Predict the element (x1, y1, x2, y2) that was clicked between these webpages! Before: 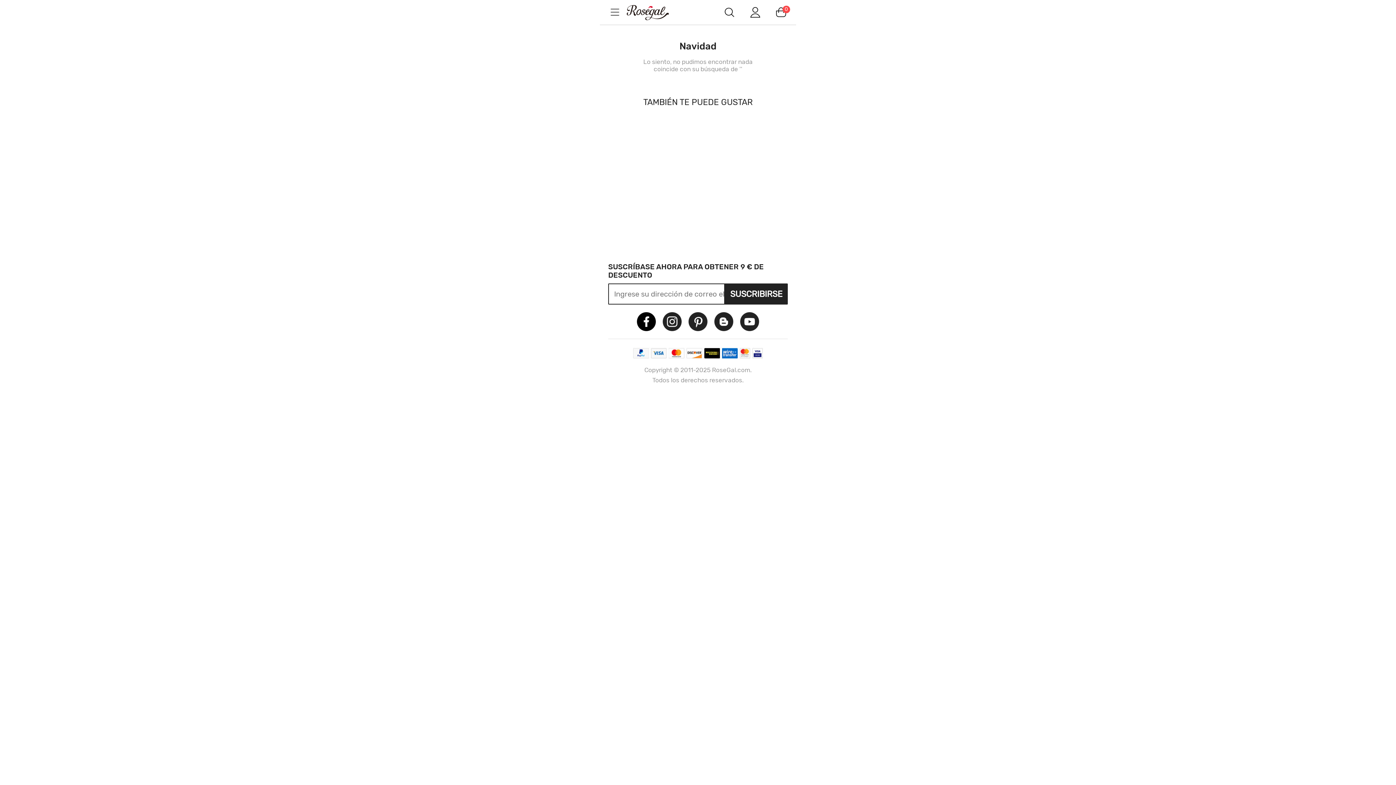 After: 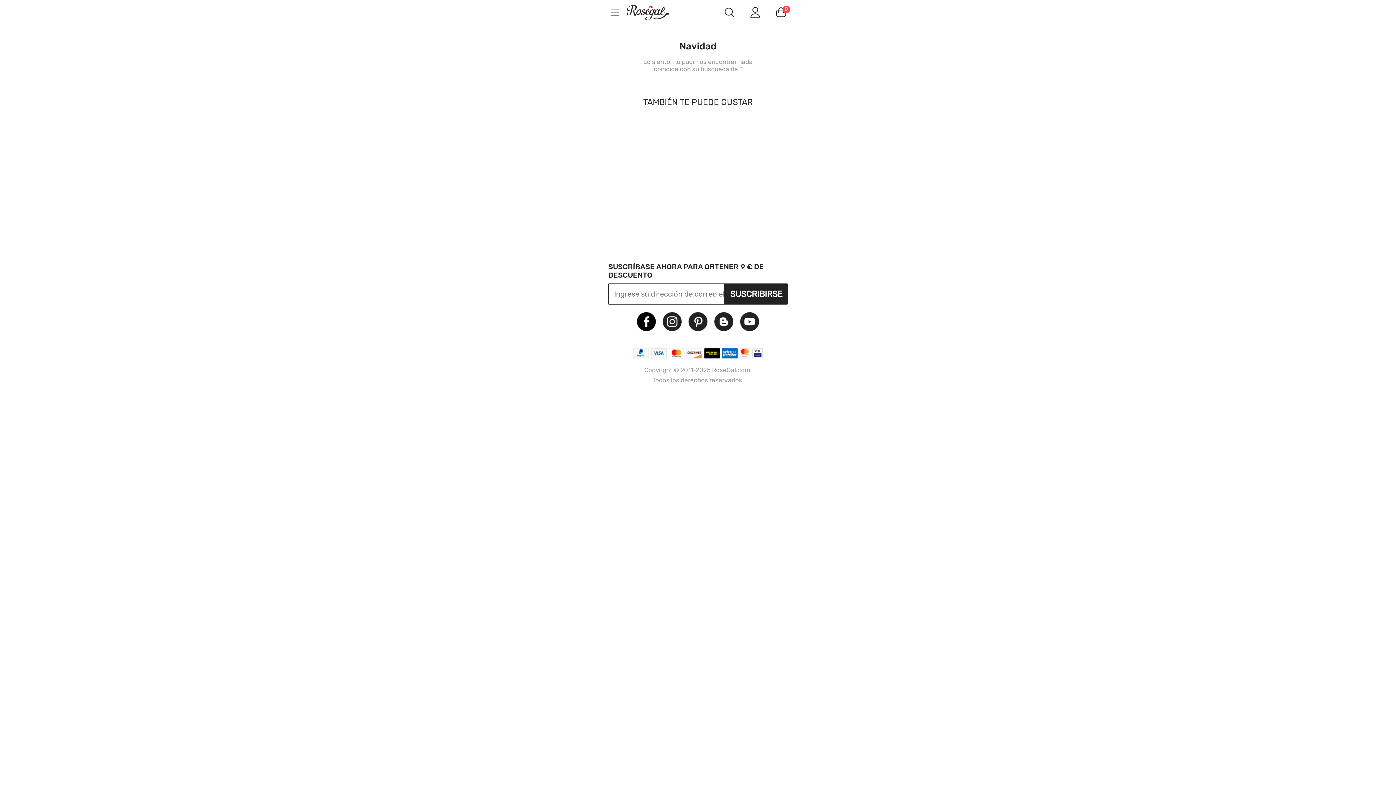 Action: bbox: (725, 283, 787, 304) label: SUSCRIBIRSE